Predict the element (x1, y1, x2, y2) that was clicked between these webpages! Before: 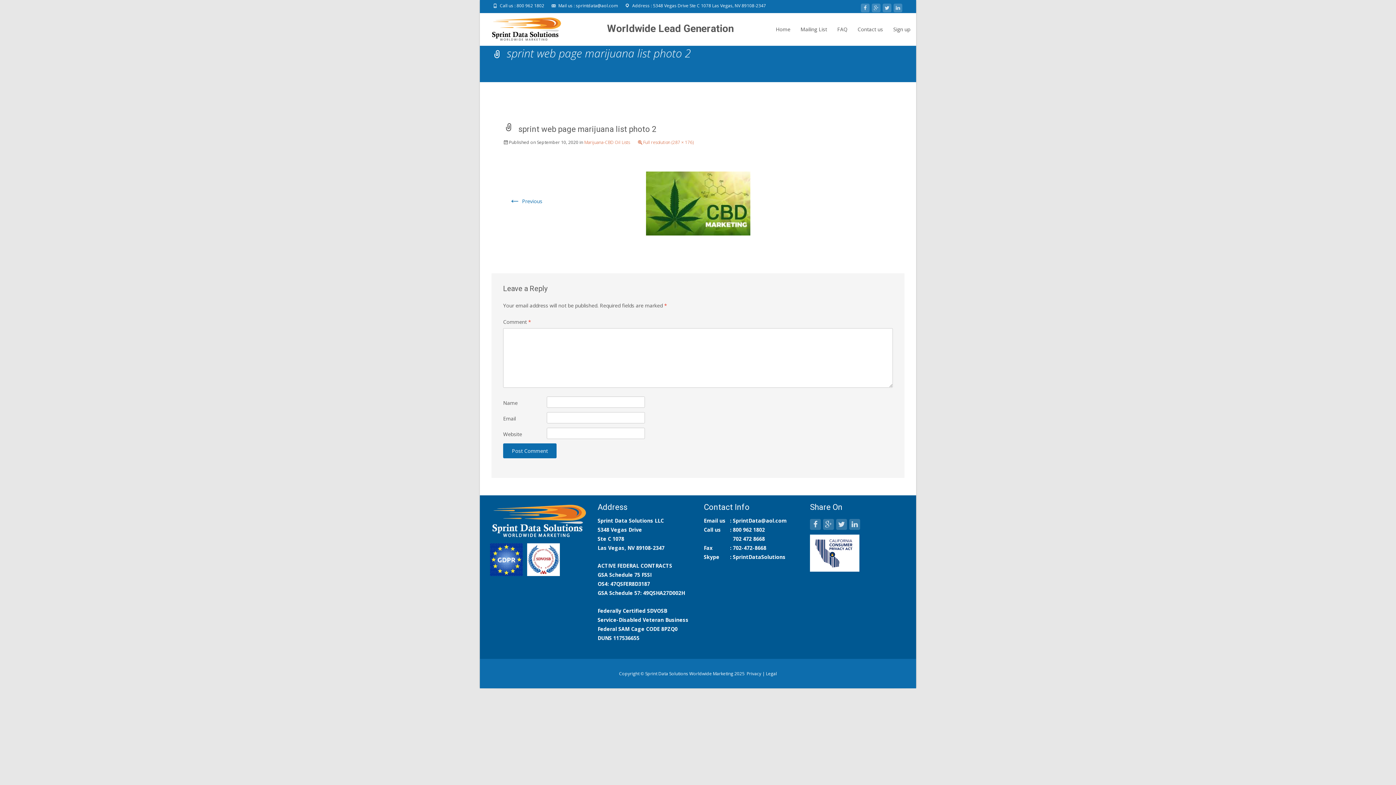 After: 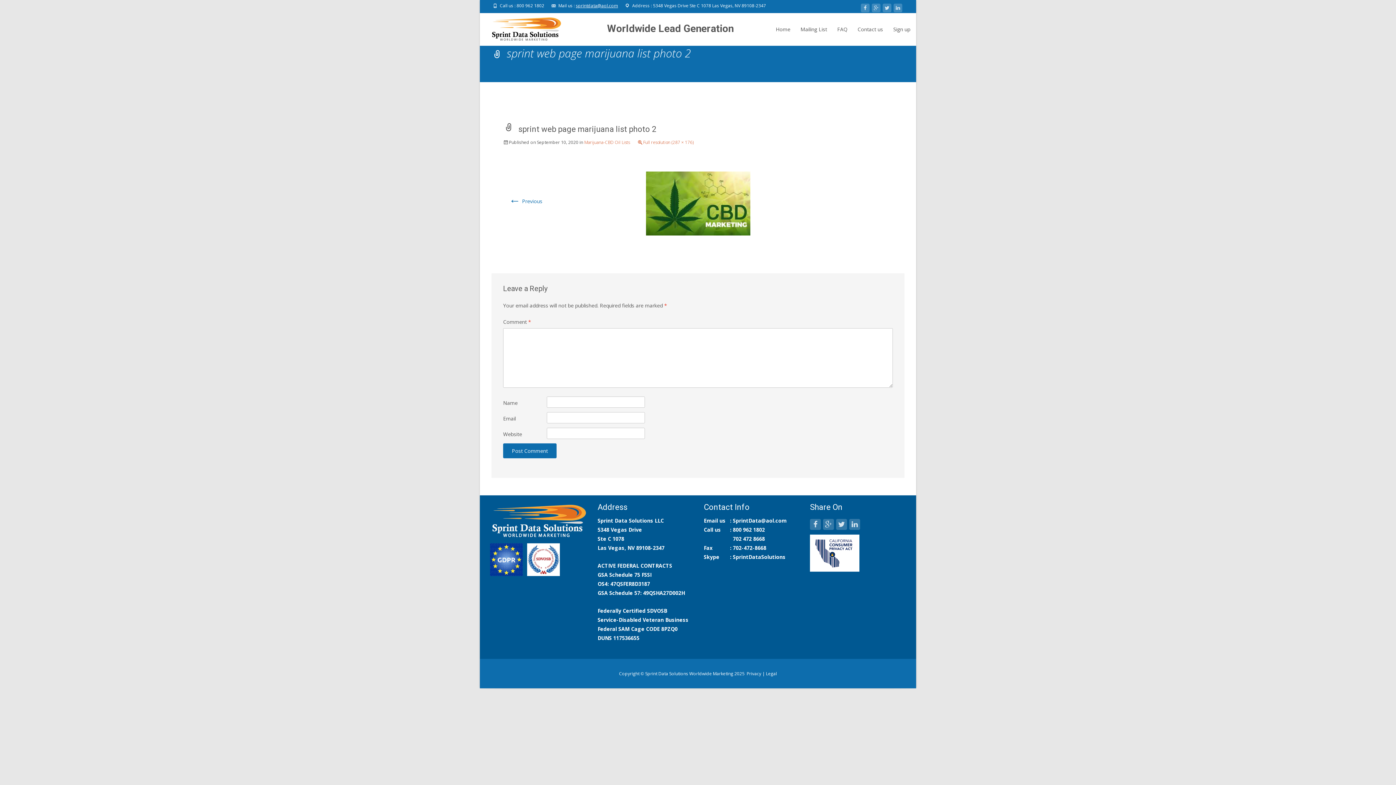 Action: bbox: (576, 2, 618, 8) label: sprintdata@aol.com